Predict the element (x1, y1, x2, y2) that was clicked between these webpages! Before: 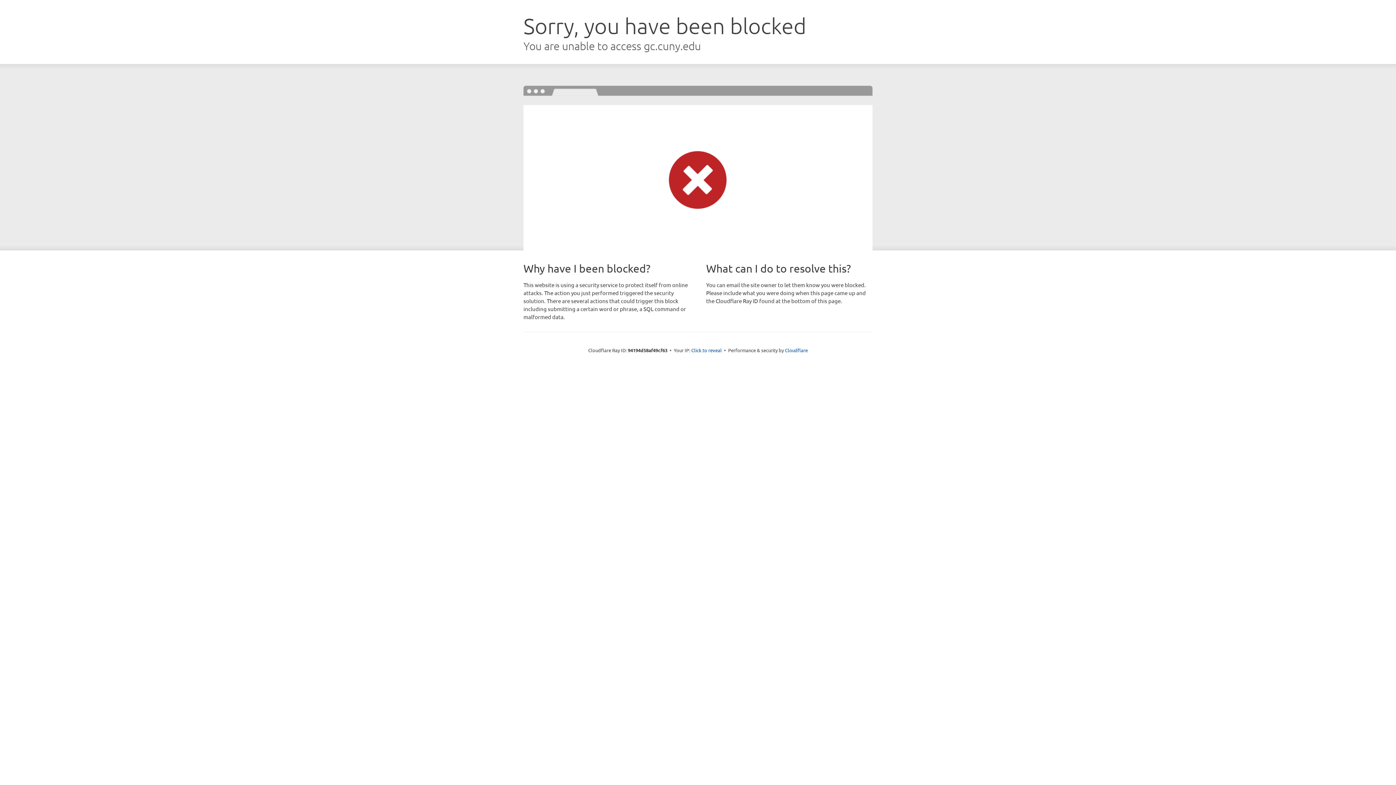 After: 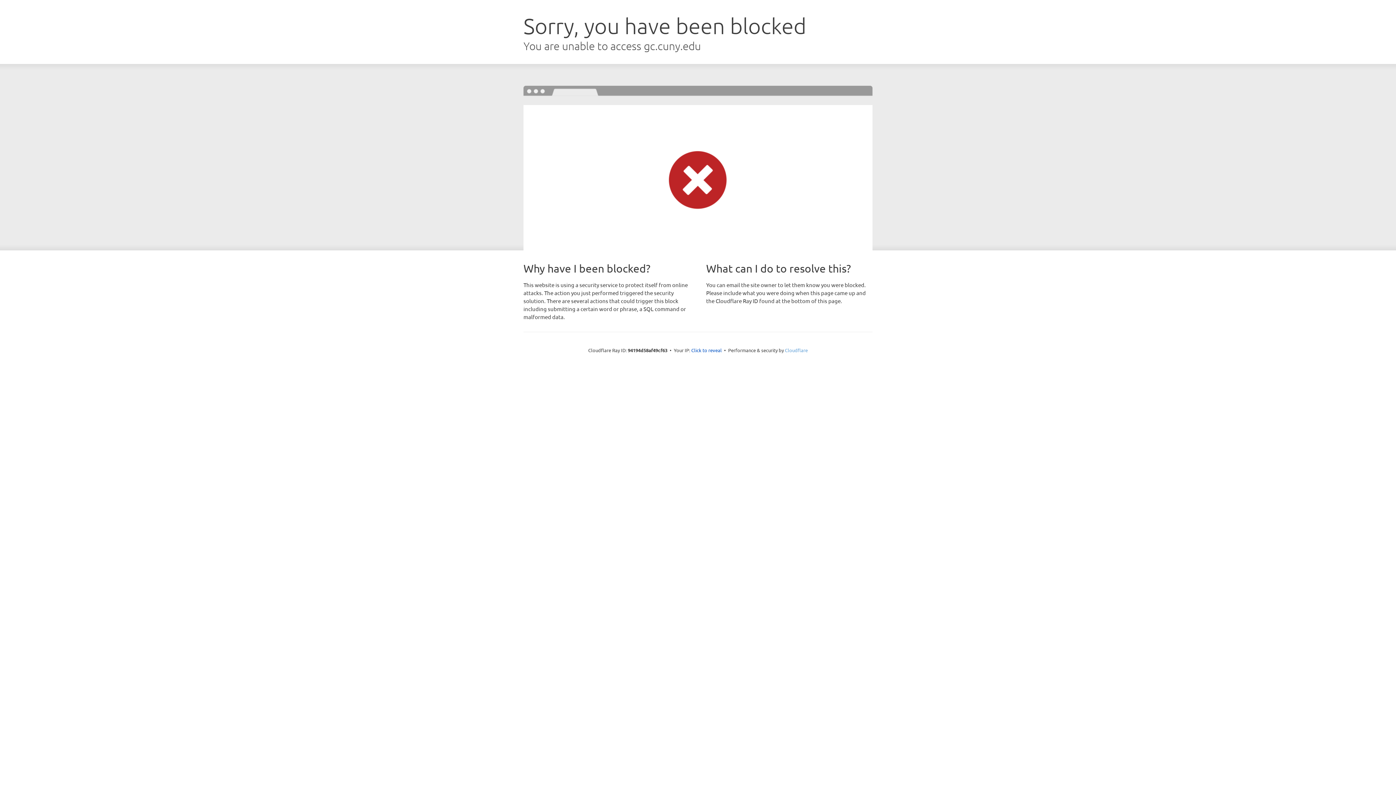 Action: label: Cloudflare bbox: (785, 347, 808, 353)